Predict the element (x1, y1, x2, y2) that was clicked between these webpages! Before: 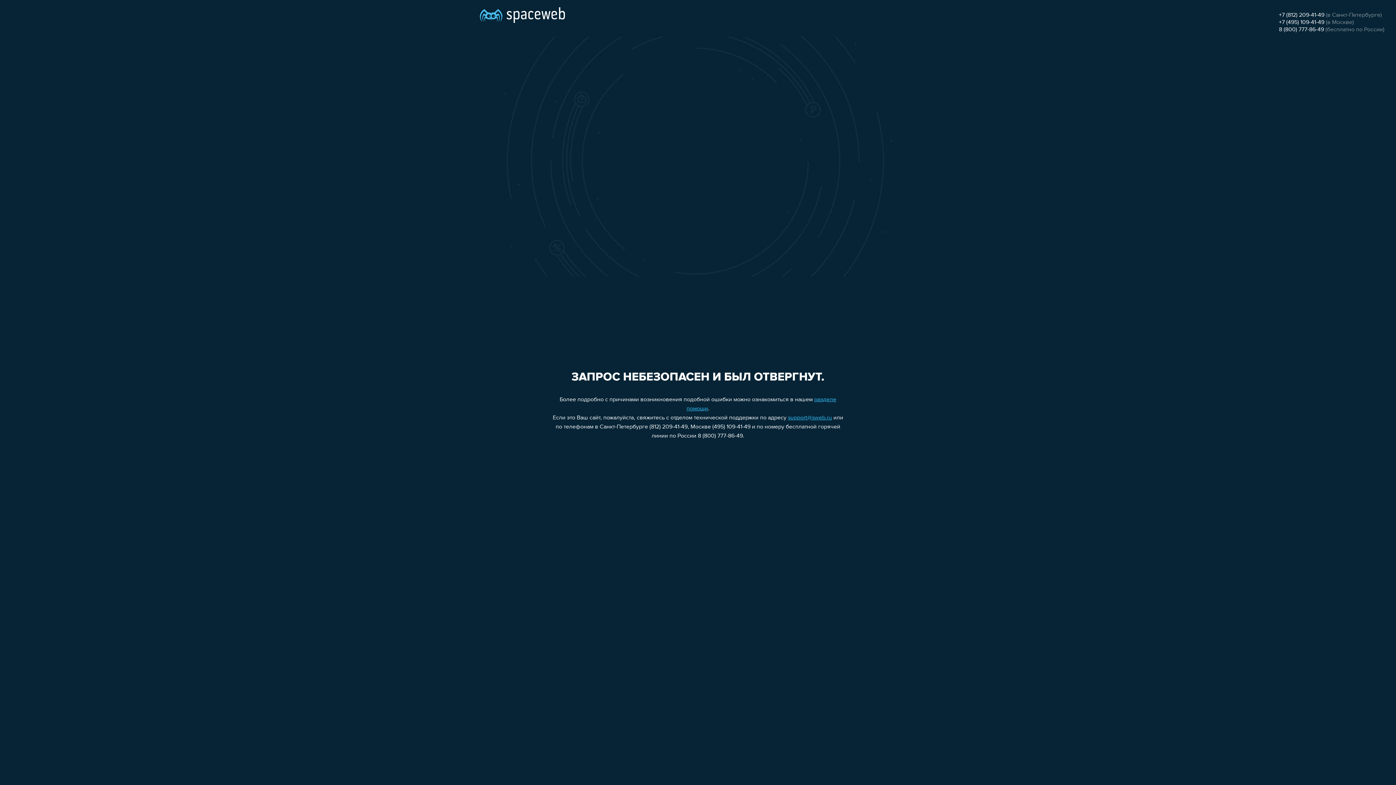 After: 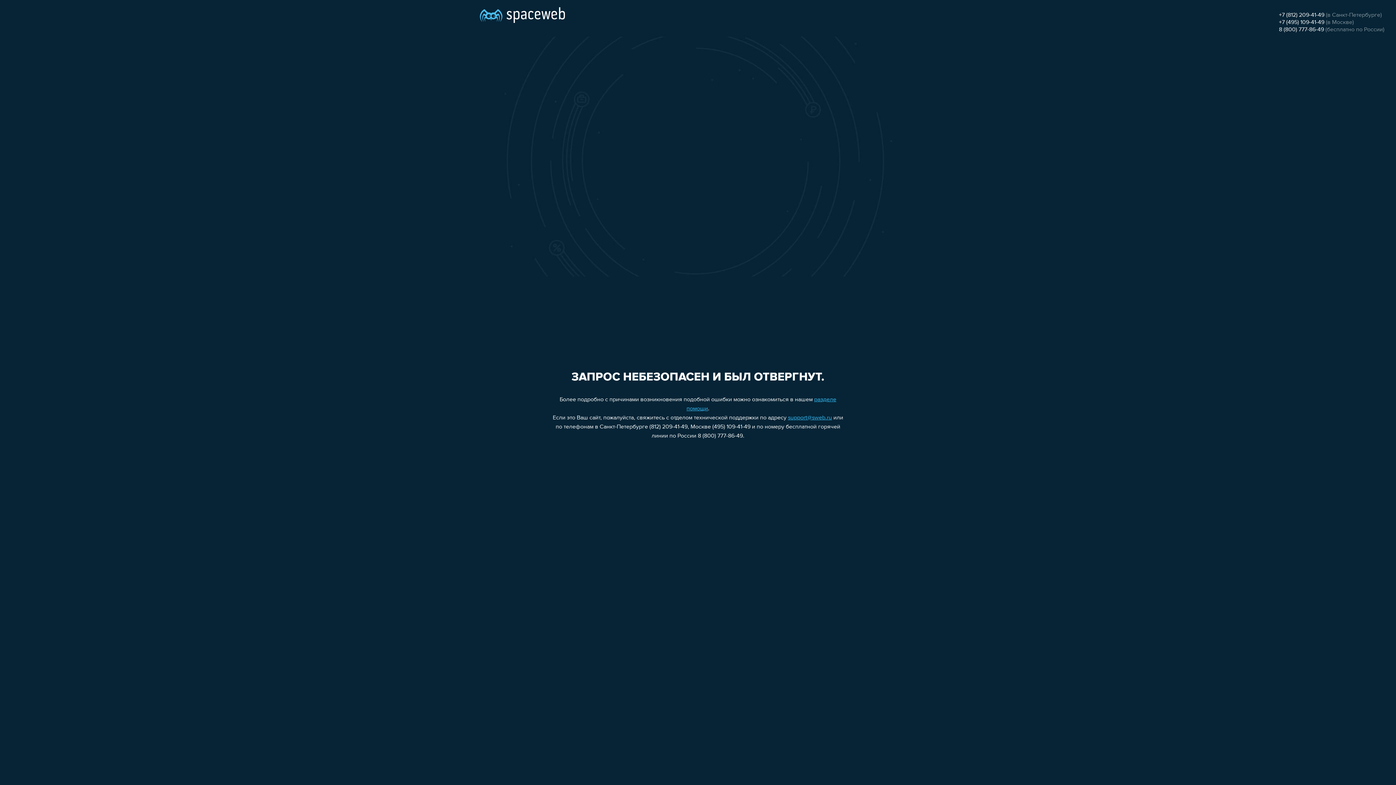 Action: bbox: (1279, 19, 1324, 25) label: +7 (495) 109-41-49